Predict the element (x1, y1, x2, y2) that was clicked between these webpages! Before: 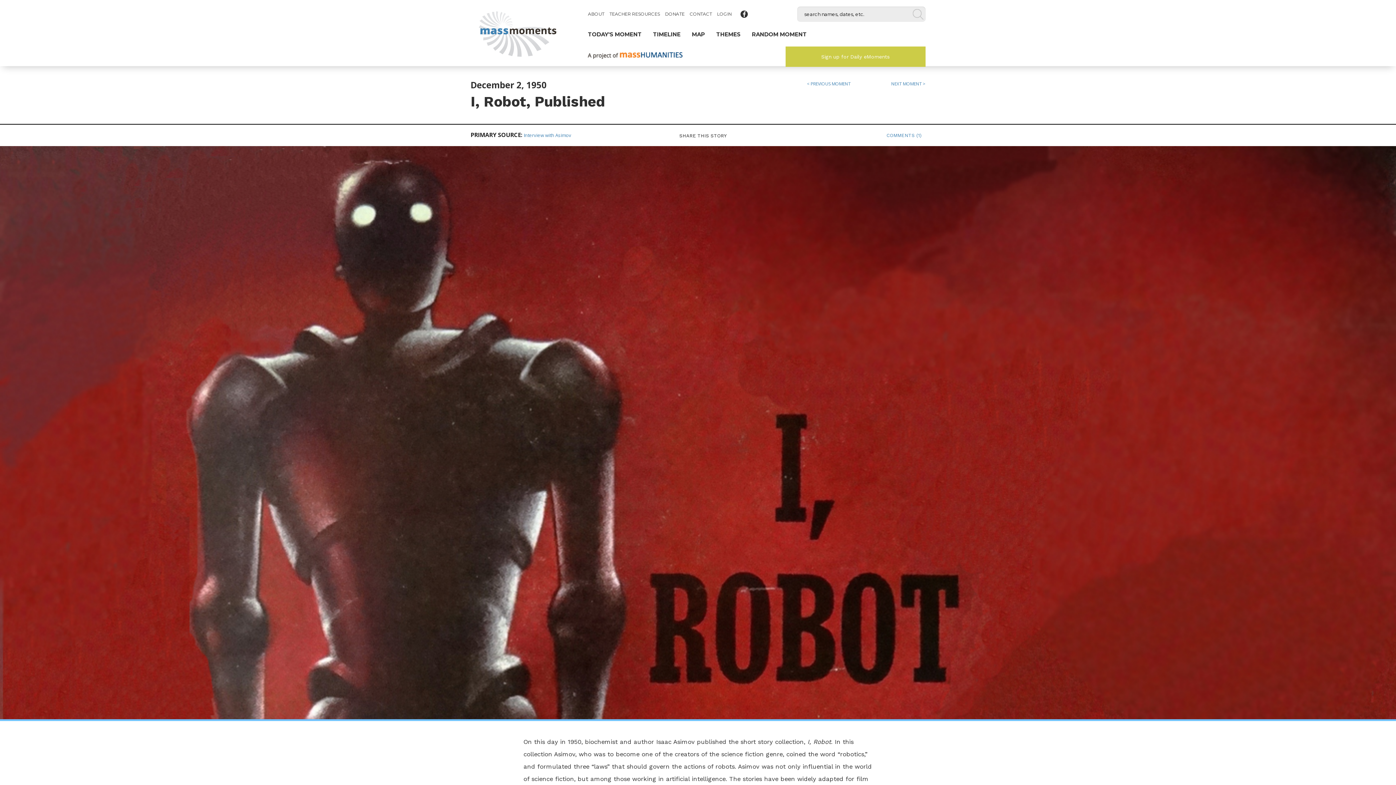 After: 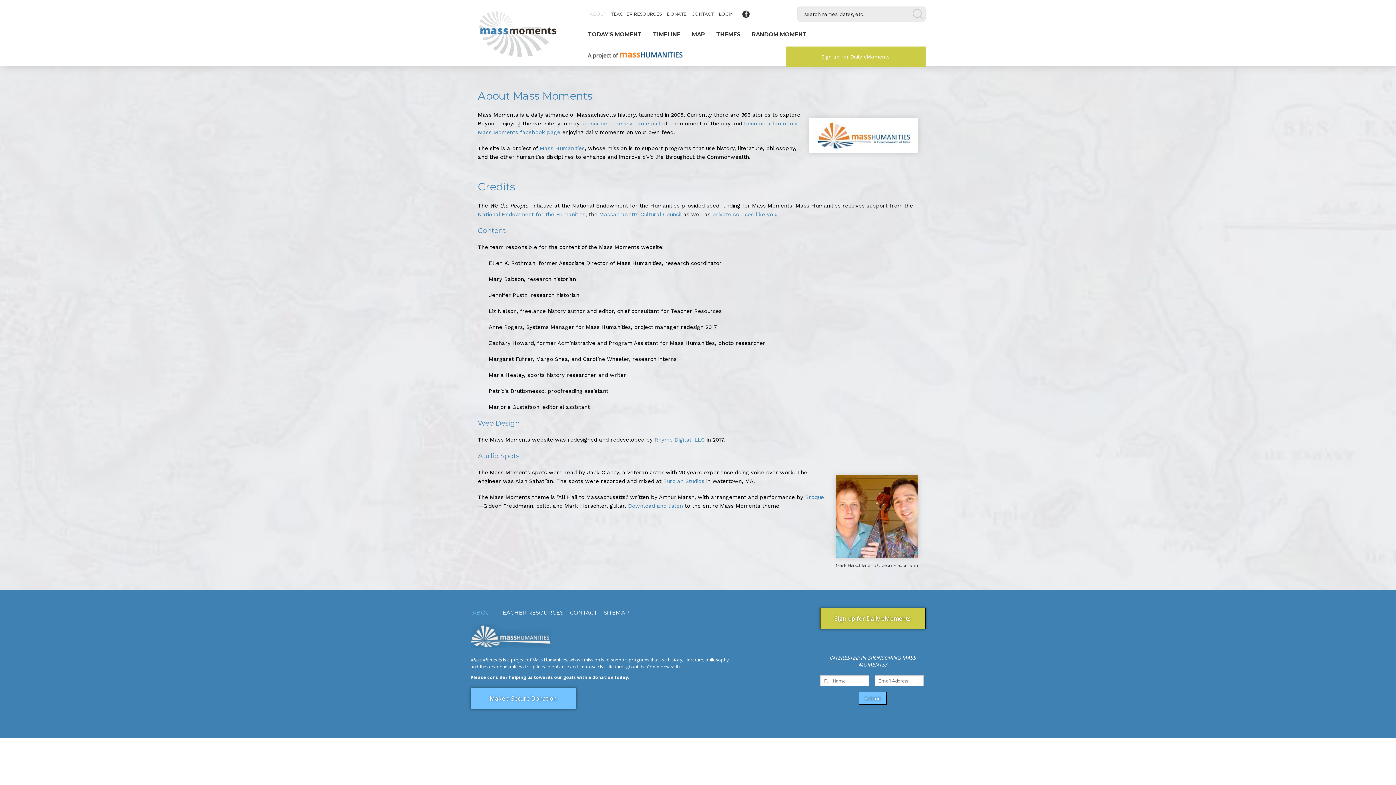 Action: label: ABOUT bbox: (588, 11, 606, 16)